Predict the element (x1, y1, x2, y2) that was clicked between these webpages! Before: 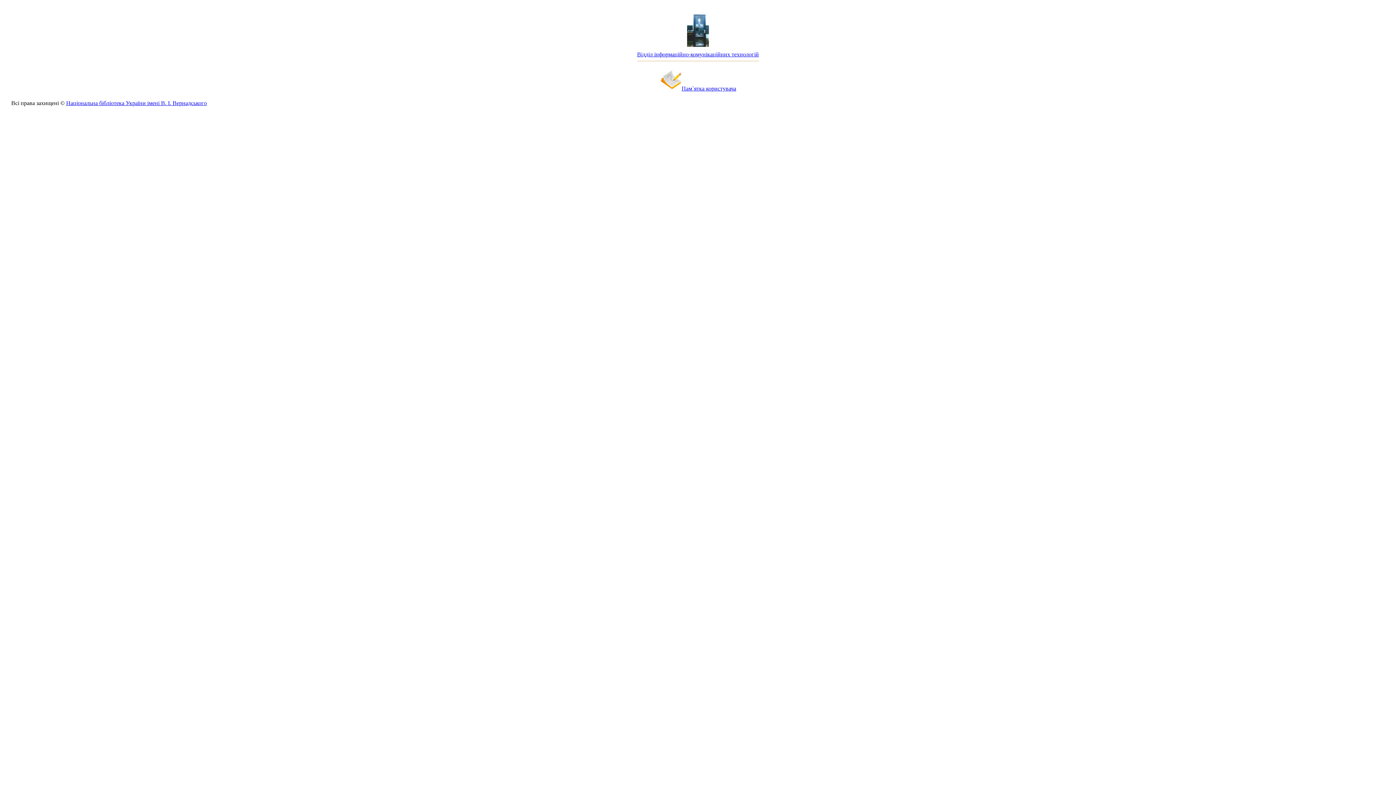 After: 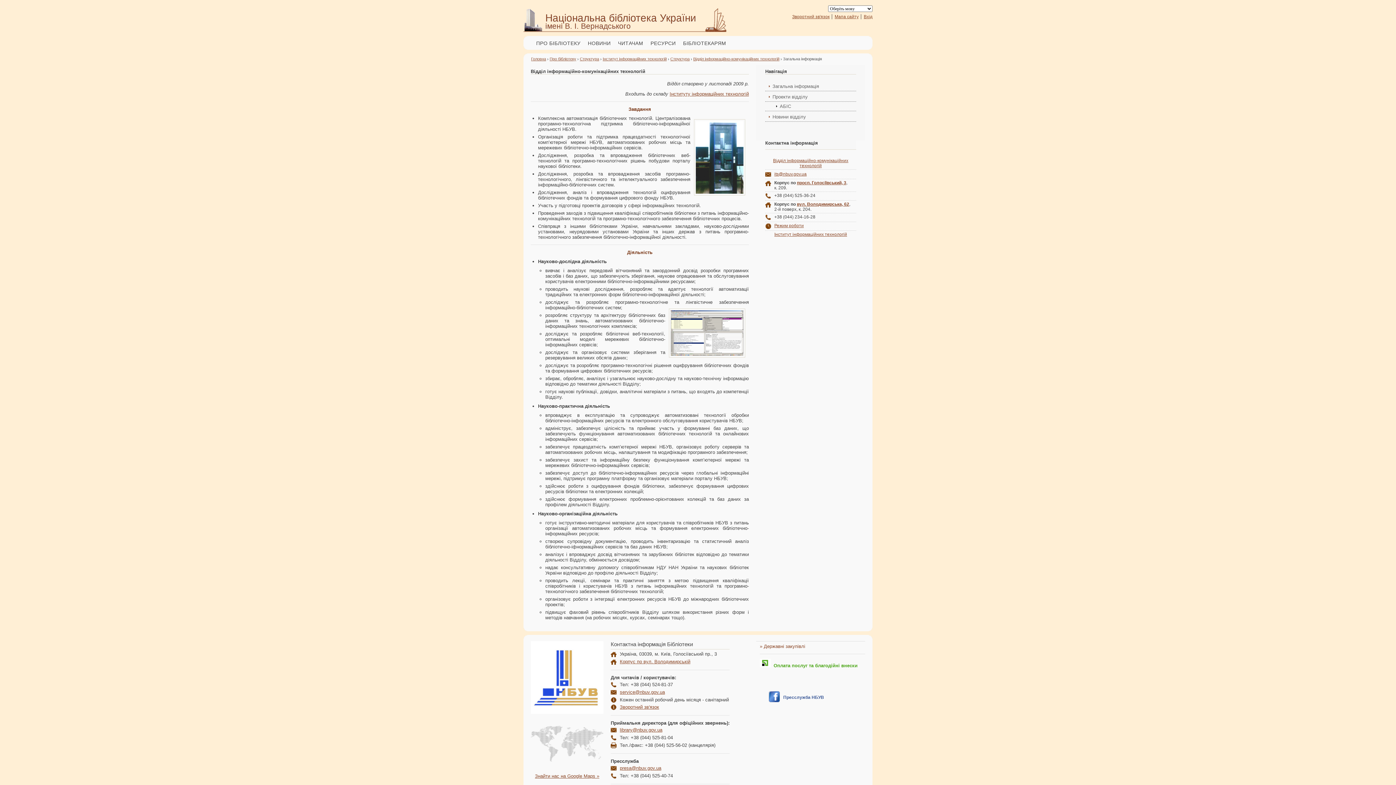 Action: bbox: (687, 41, 709, 48)